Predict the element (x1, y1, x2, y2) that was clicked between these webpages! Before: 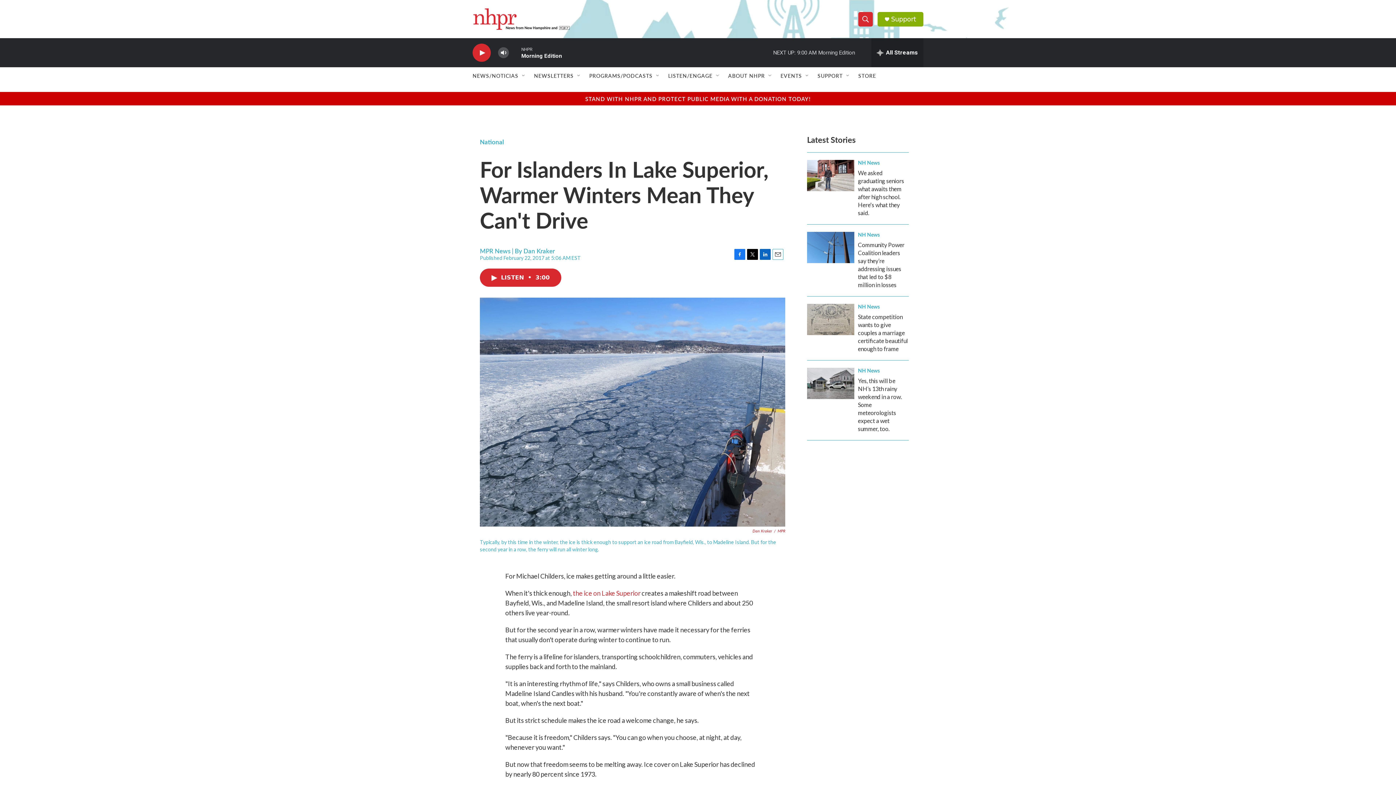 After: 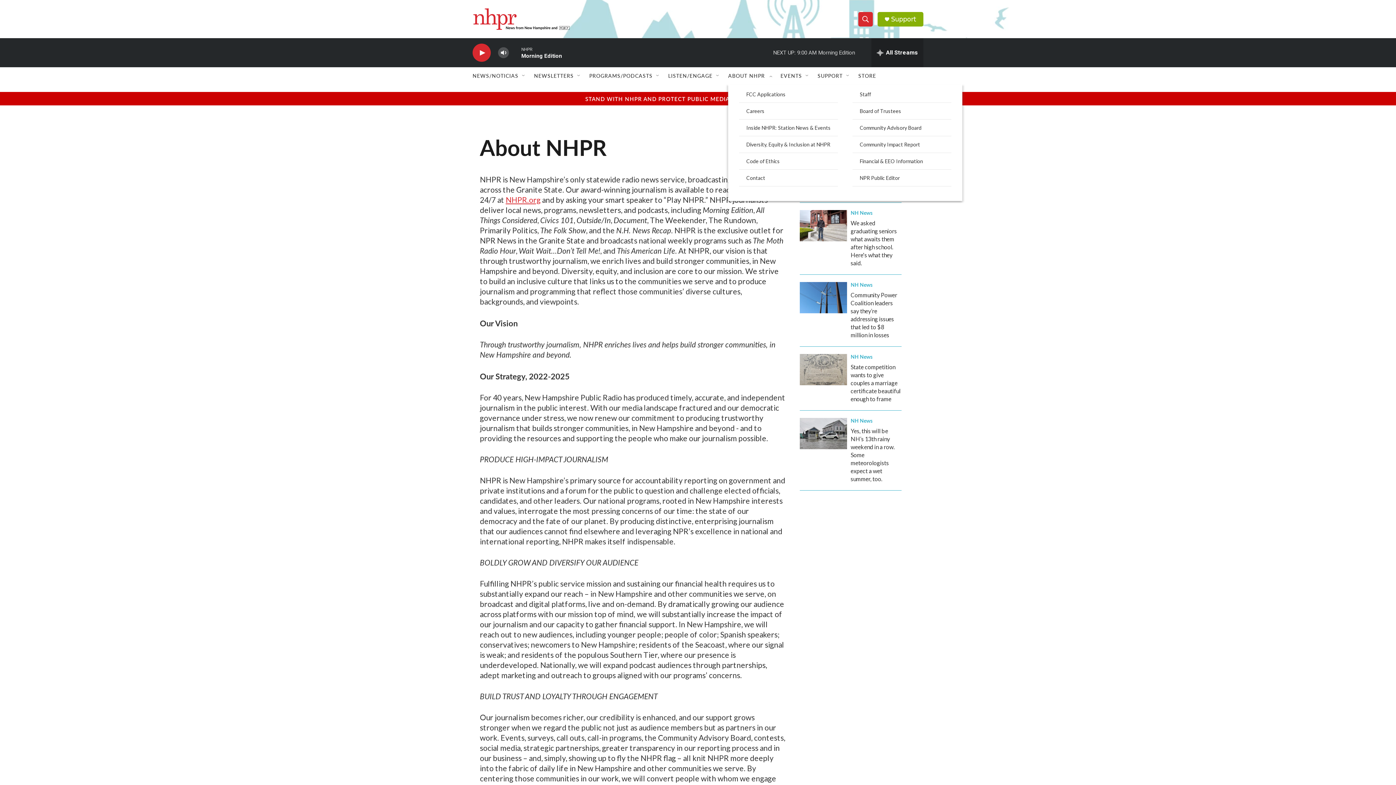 Action: bbox: (728, 67, 765, 84) label: ABOUT NHPR